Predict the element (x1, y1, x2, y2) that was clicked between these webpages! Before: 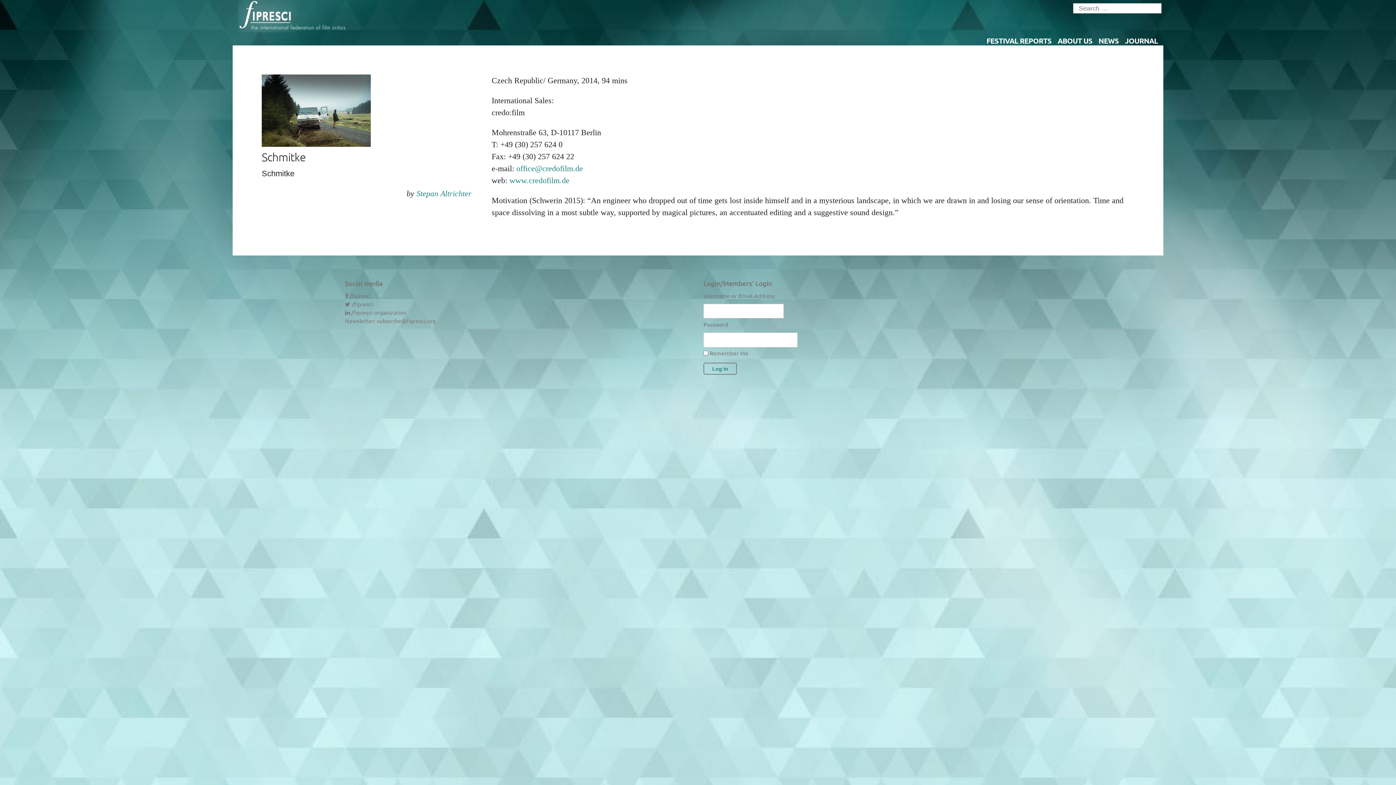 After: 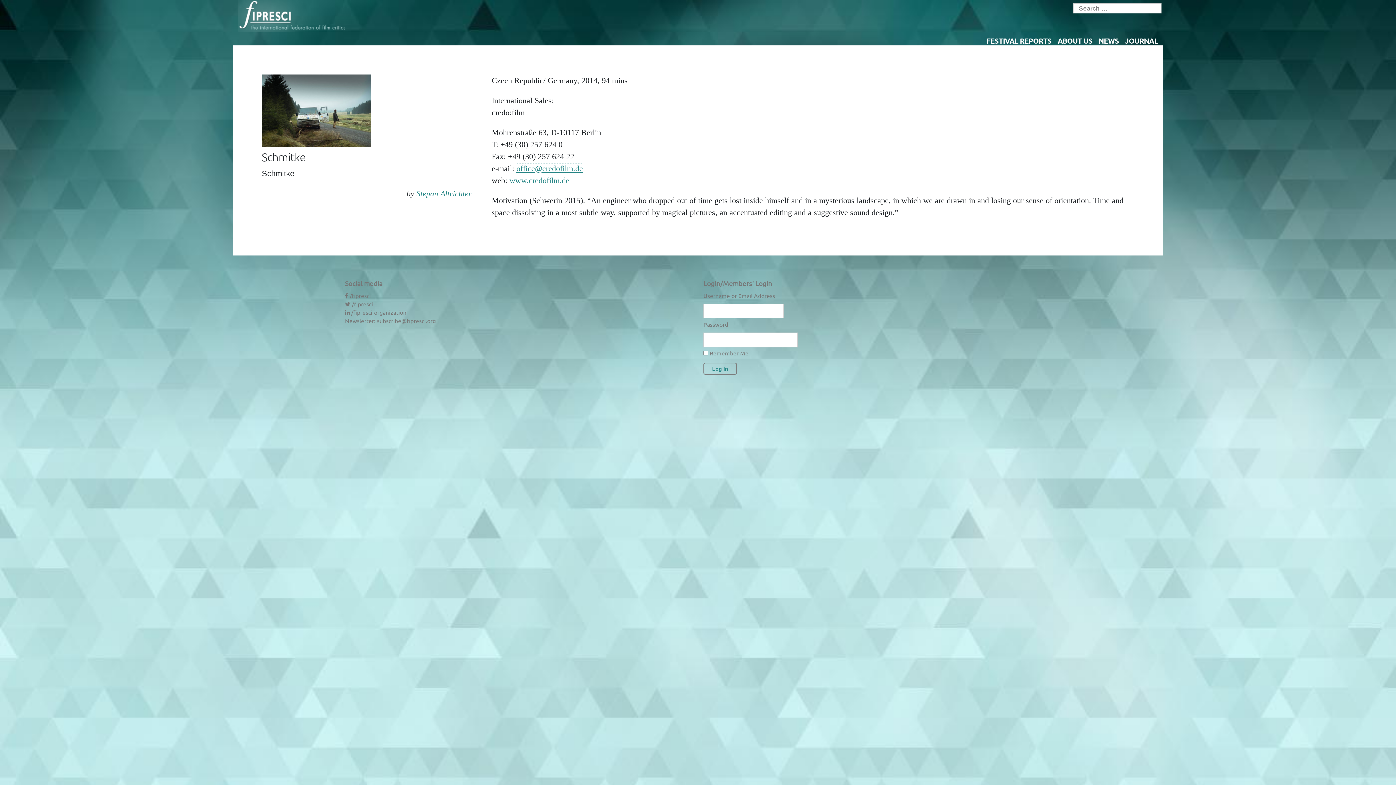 Action: label: office@credofilm.de bbox: (516, 163, 583, 172)